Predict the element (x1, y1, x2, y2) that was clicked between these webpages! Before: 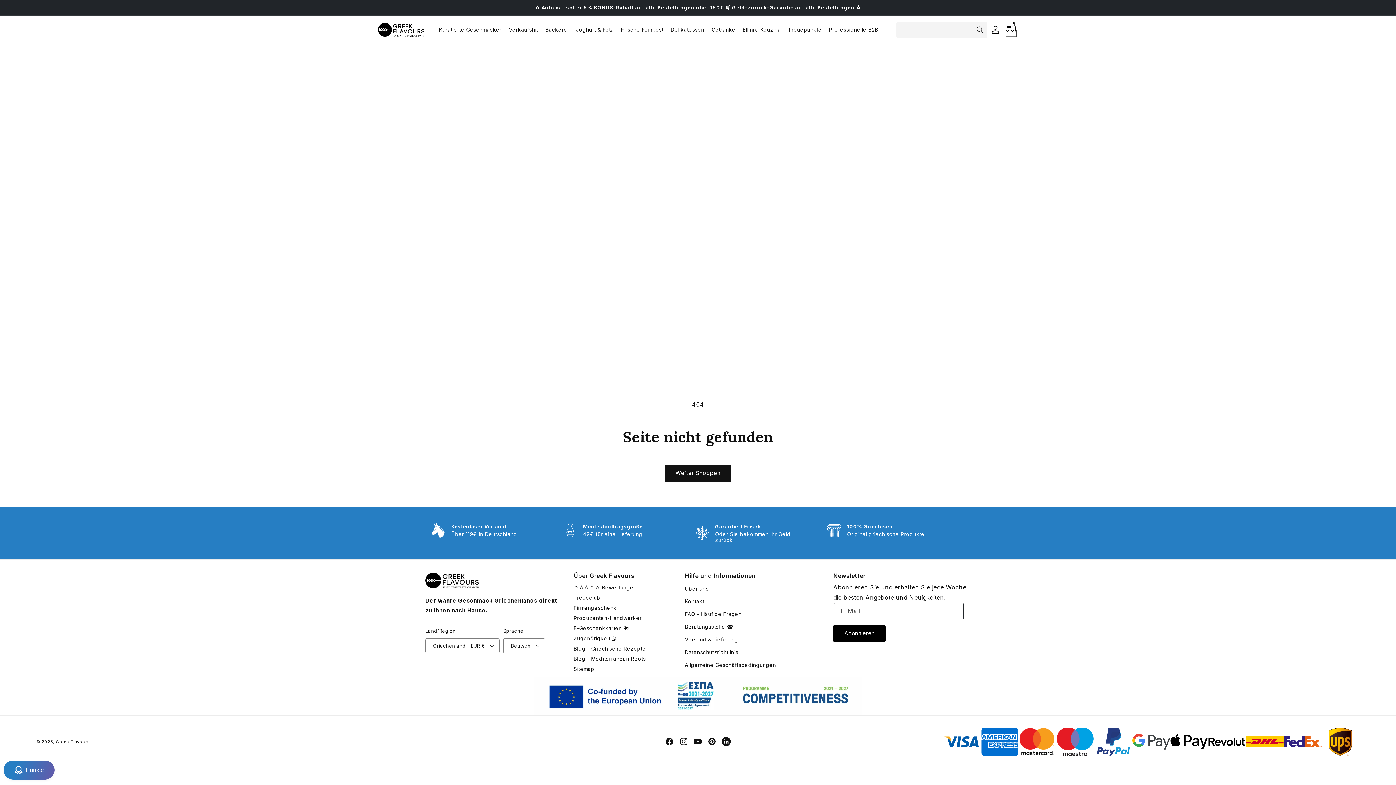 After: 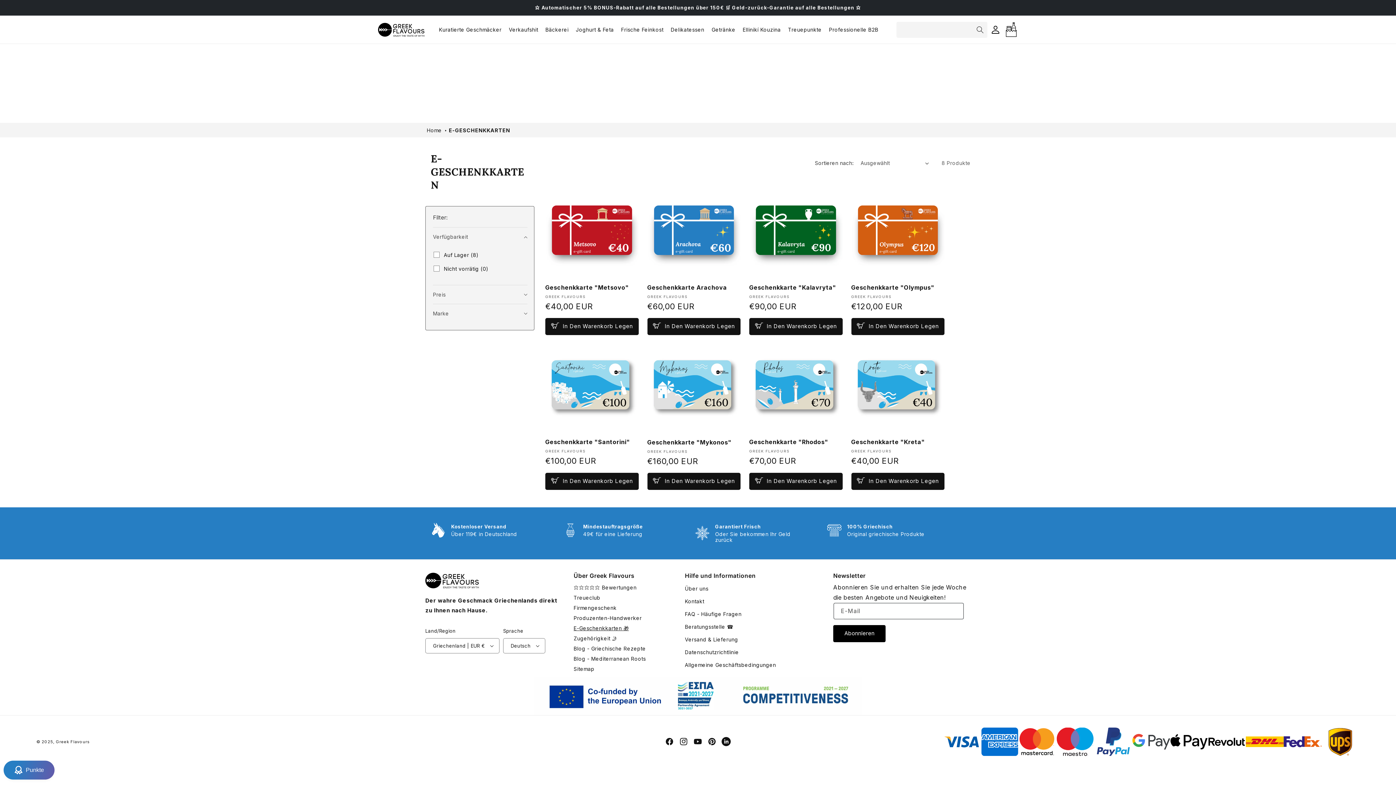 Action: bbox: (573, 624, 629, 632) label: E-Geschenkkarten 🎁